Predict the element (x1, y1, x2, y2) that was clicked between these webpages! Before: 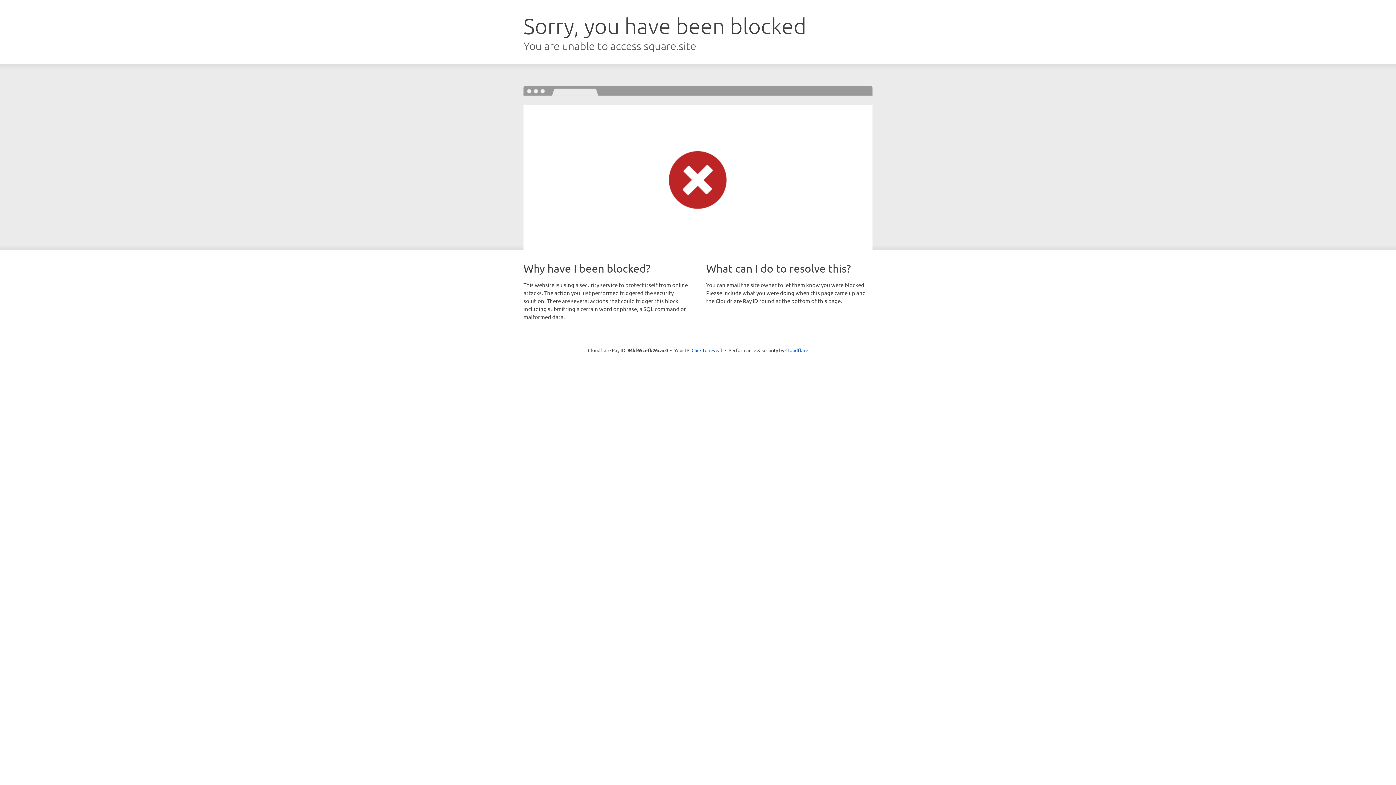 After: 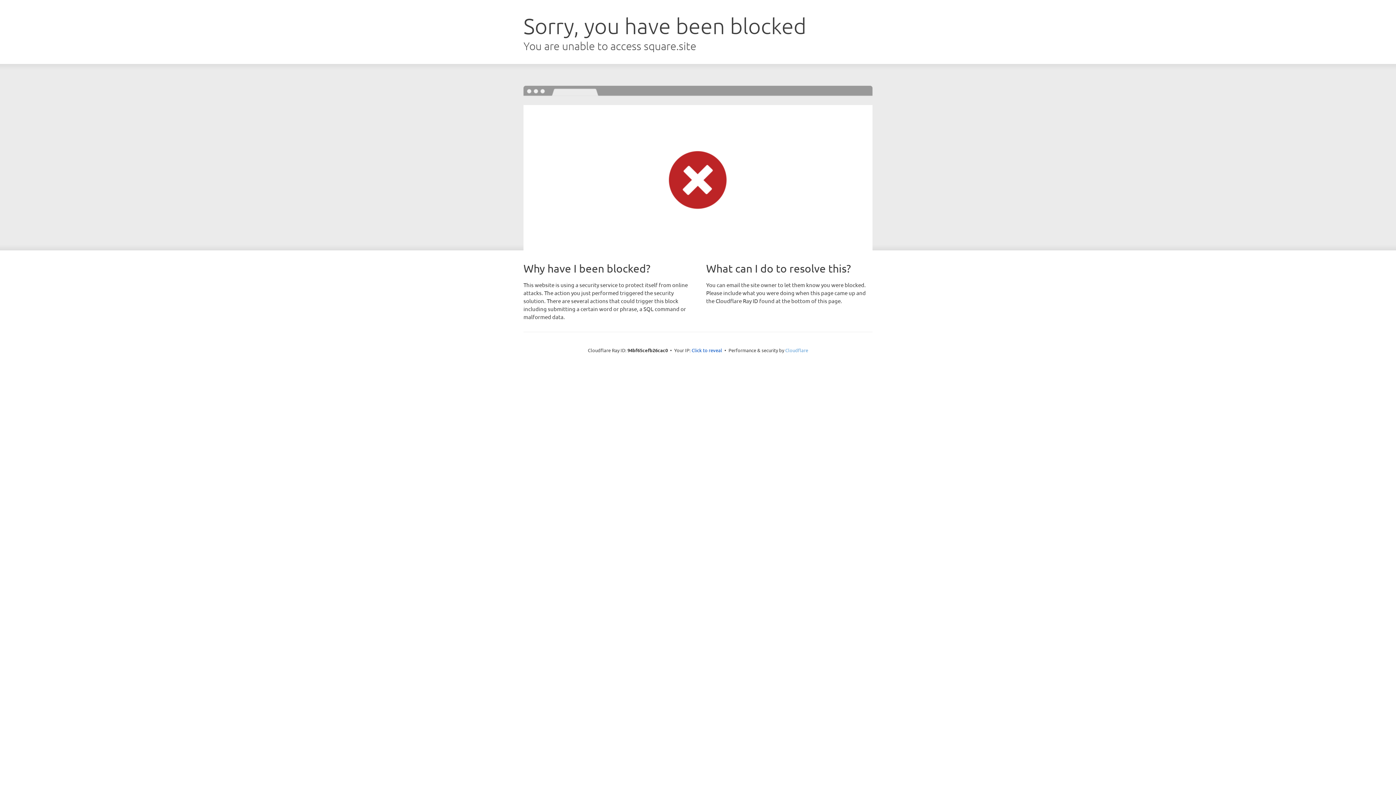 Action: bbox: (785, 347, 808, 353) label: Cloudflare